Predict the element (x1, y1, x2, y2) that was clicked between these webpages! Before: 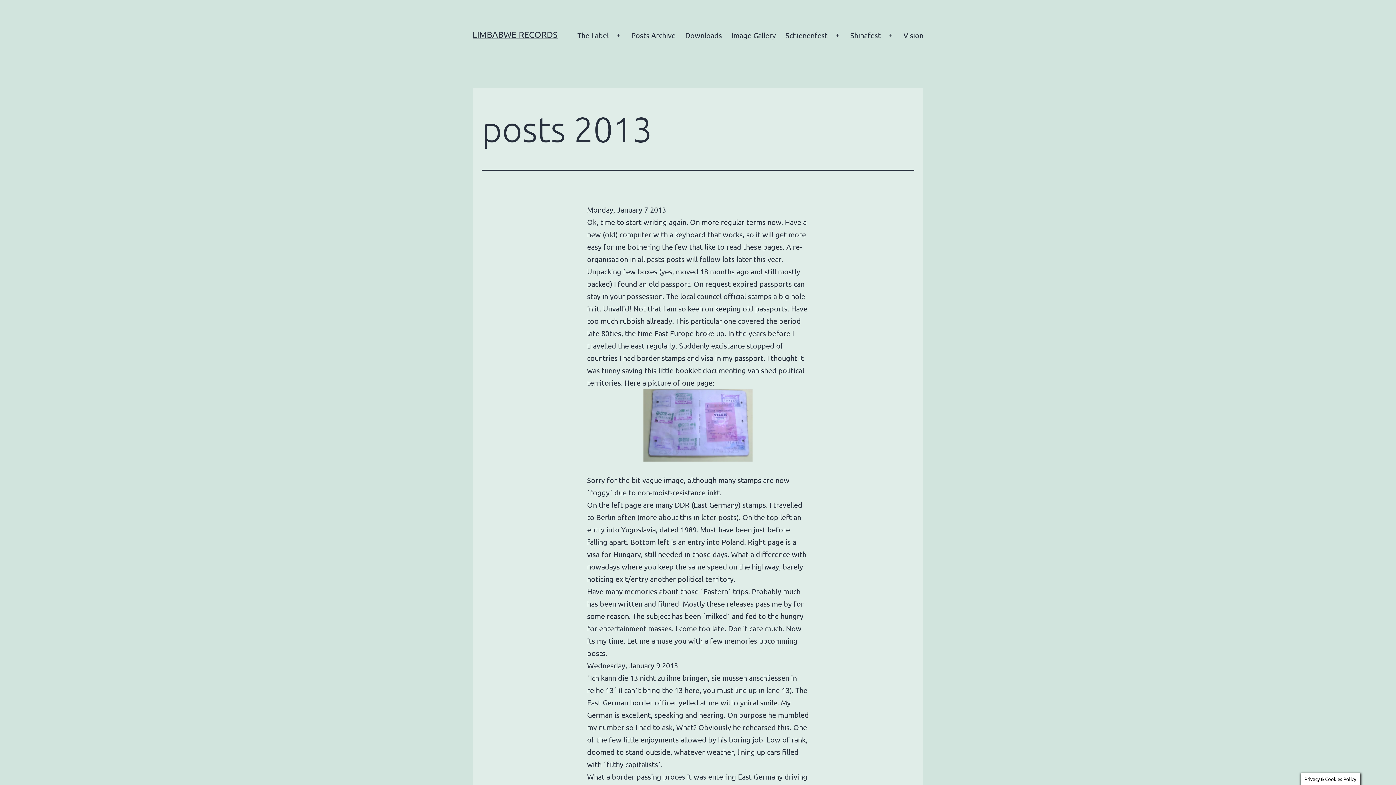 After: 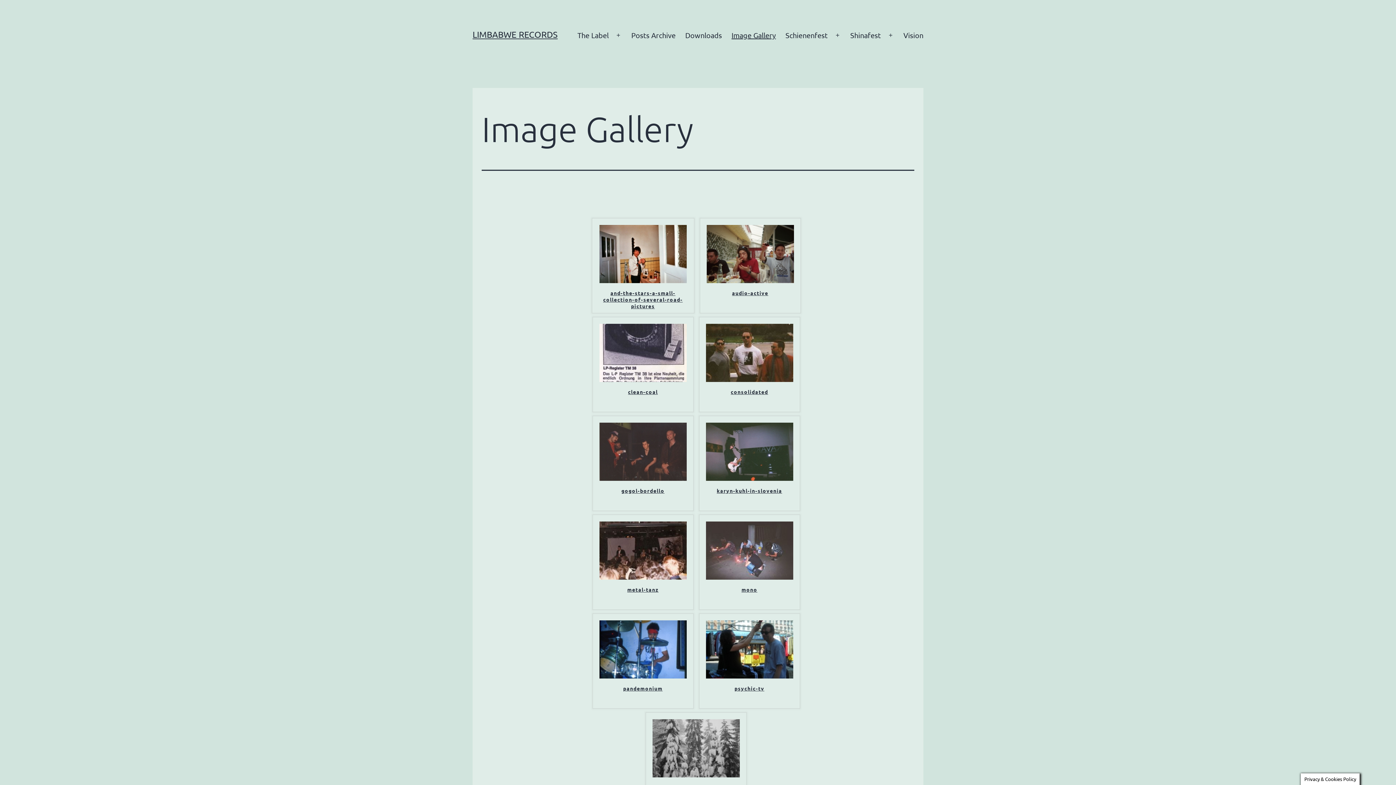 Action: label: Image Gallery bbox: (726, 26, 780, 44)